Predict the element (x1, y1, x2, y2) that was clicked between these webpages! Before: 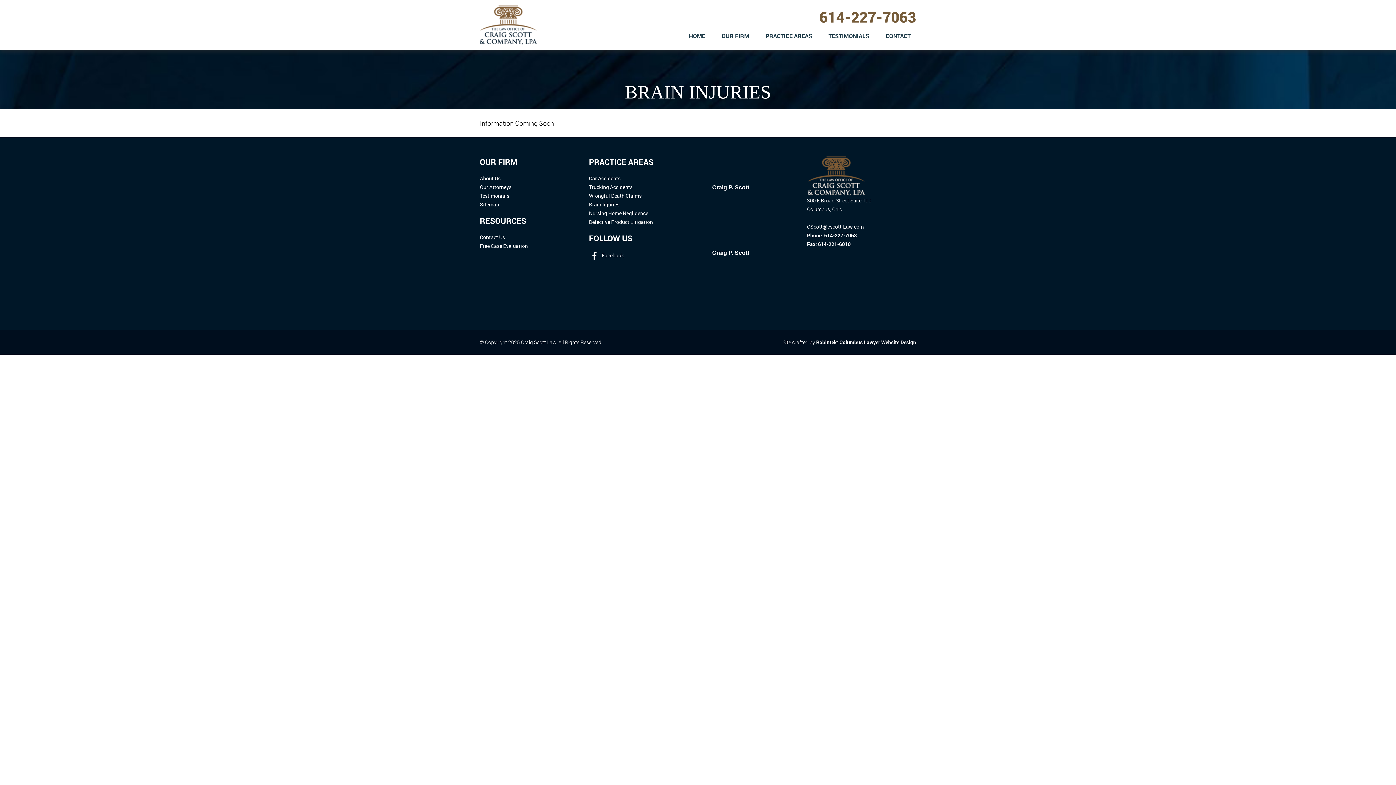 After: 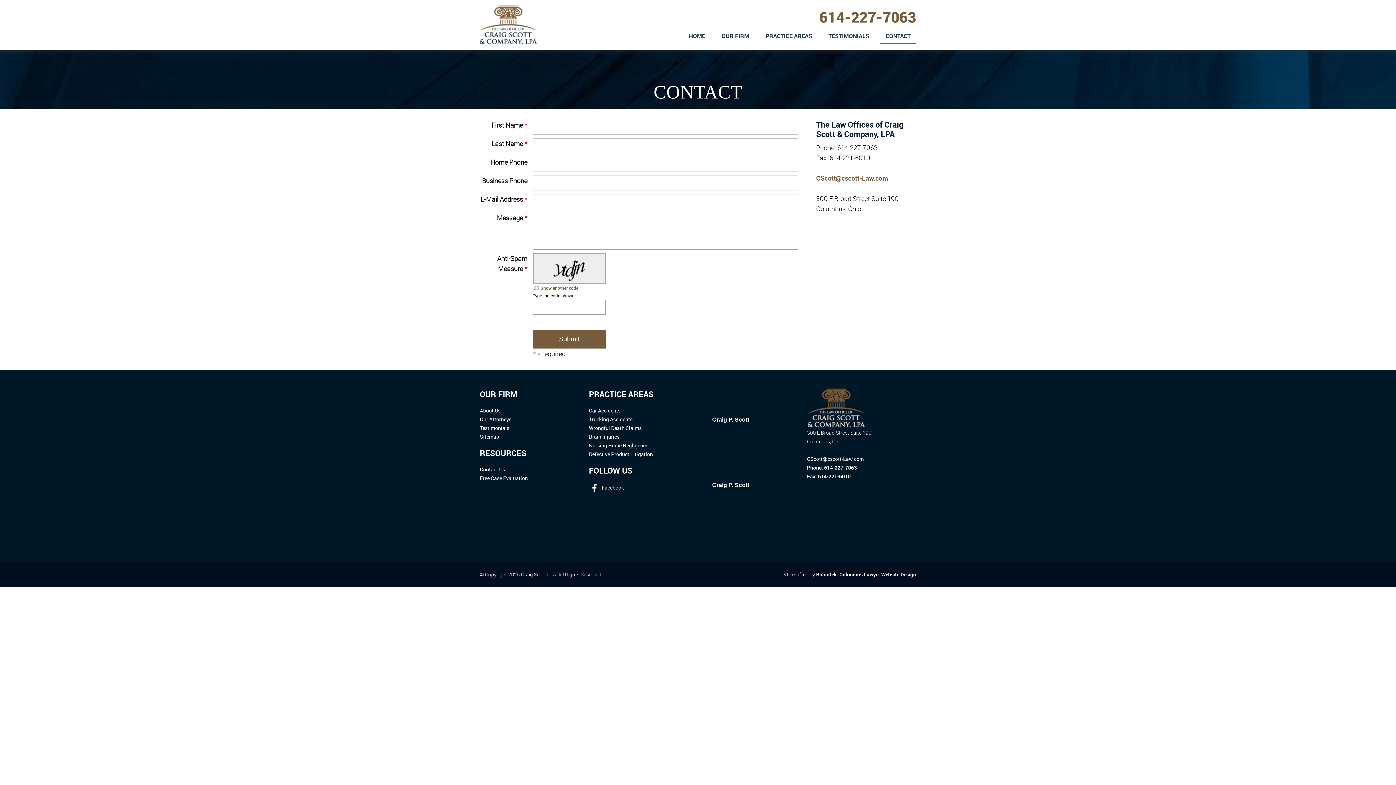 Action: bbox: (480, 233, 505, 240) label: Contact Us